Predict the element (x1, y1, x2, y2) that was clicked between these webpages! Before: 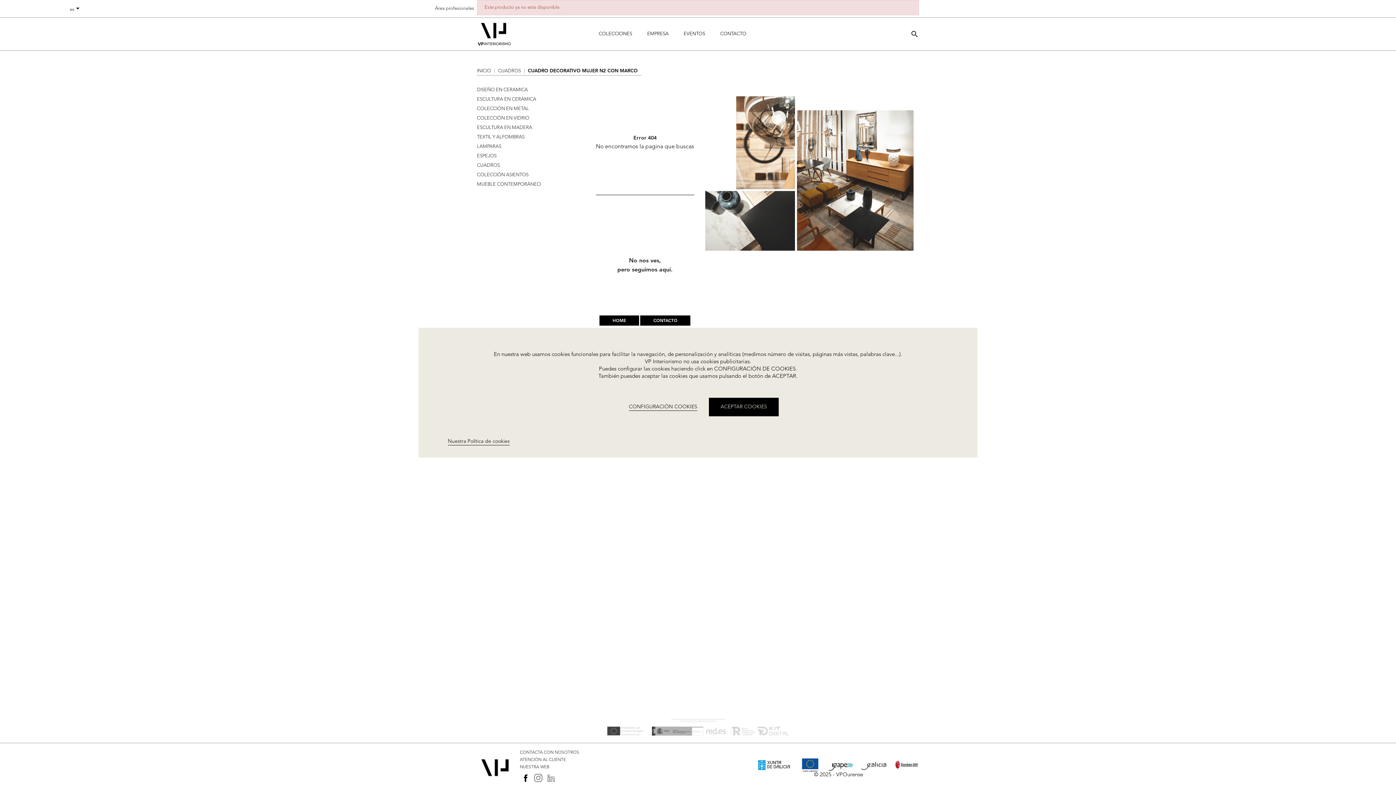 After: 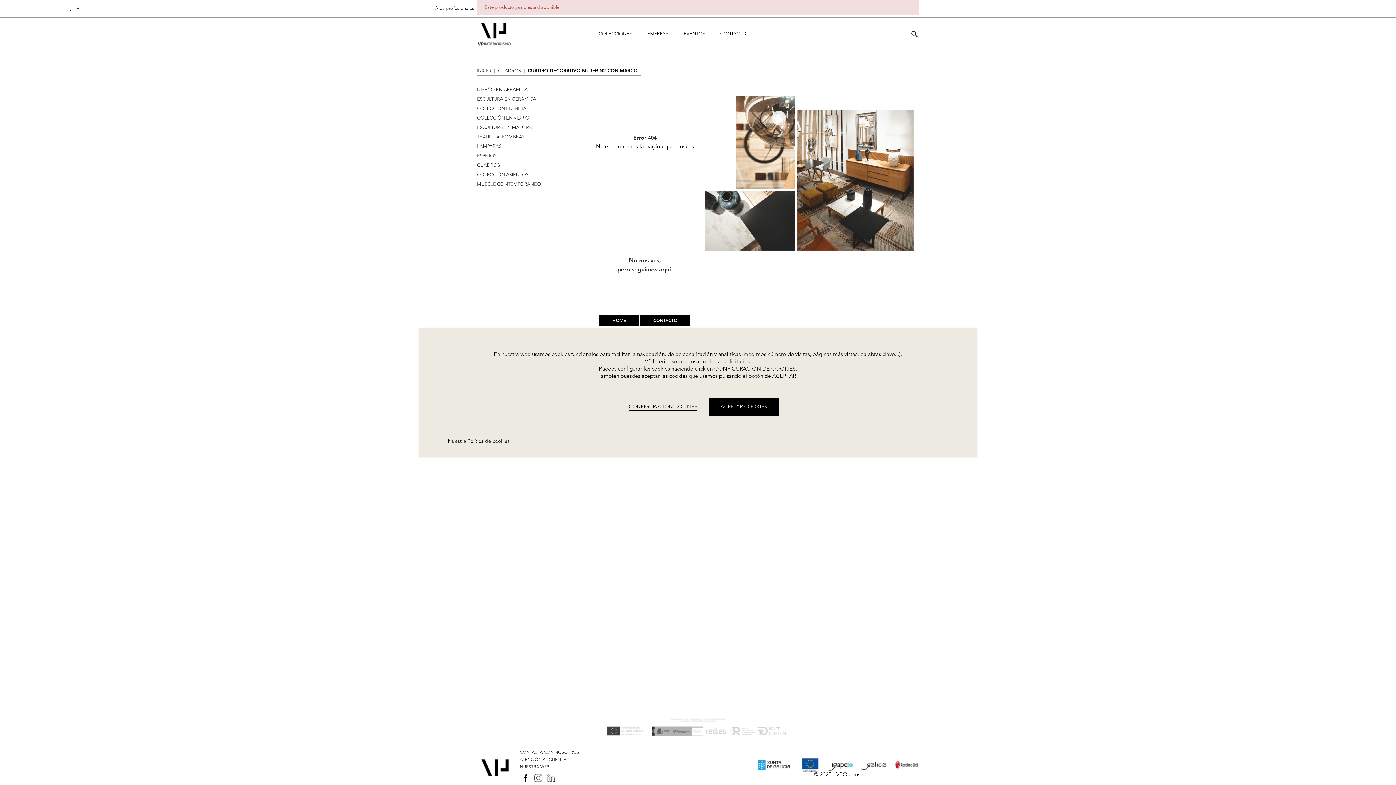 Action: bbox: (546, 773, 556, 783)